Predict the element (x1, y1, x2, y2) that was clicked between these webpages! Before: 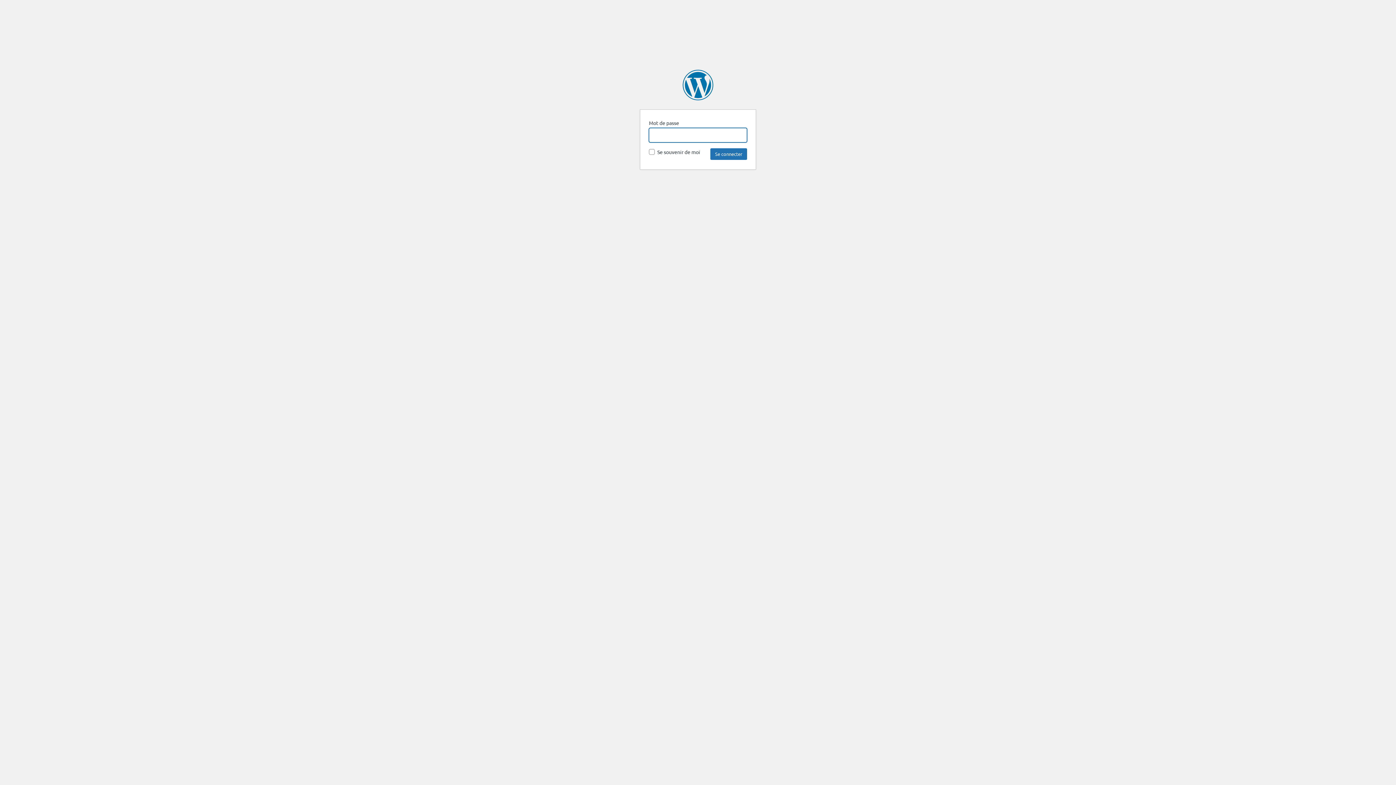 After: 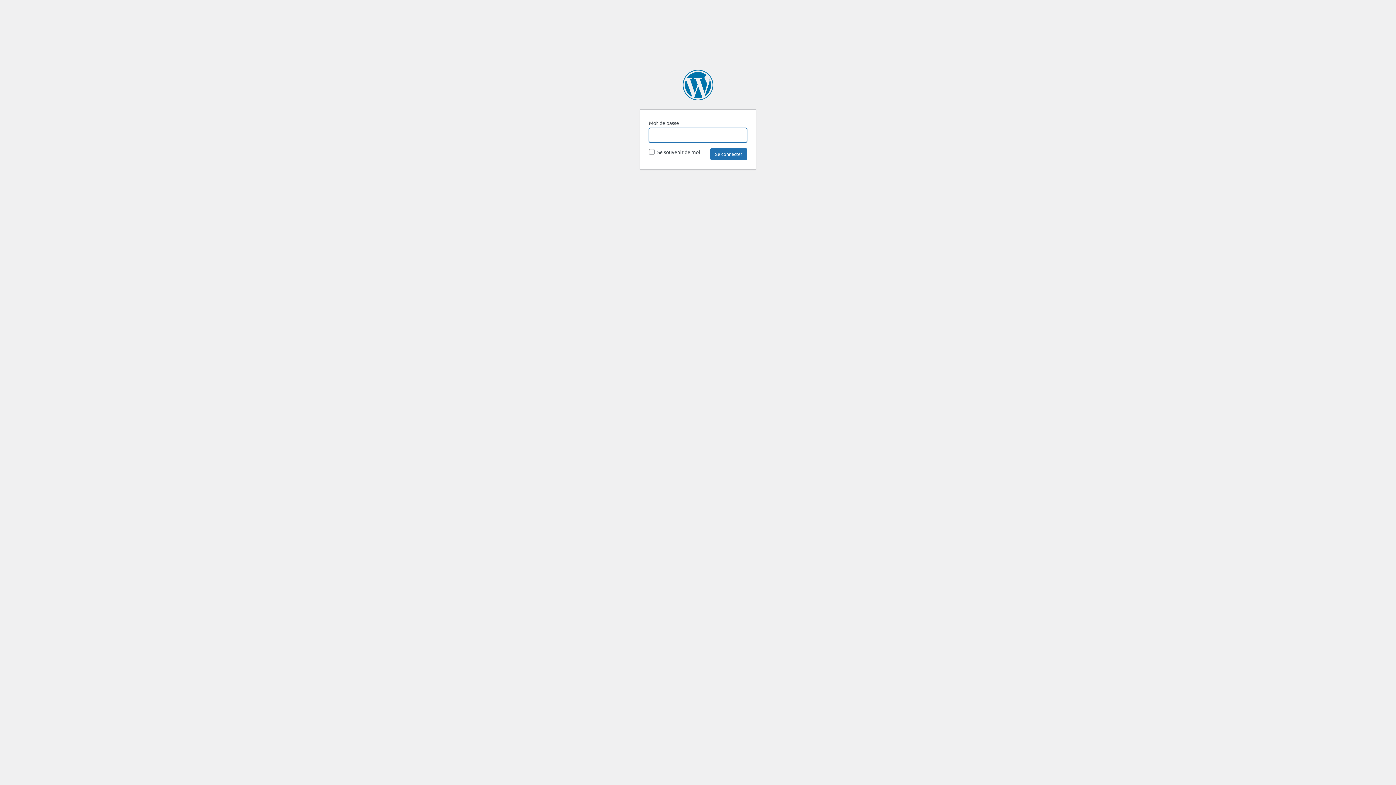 Action: bbox: (682, 69, 713, 100) label: Fédération Addiction